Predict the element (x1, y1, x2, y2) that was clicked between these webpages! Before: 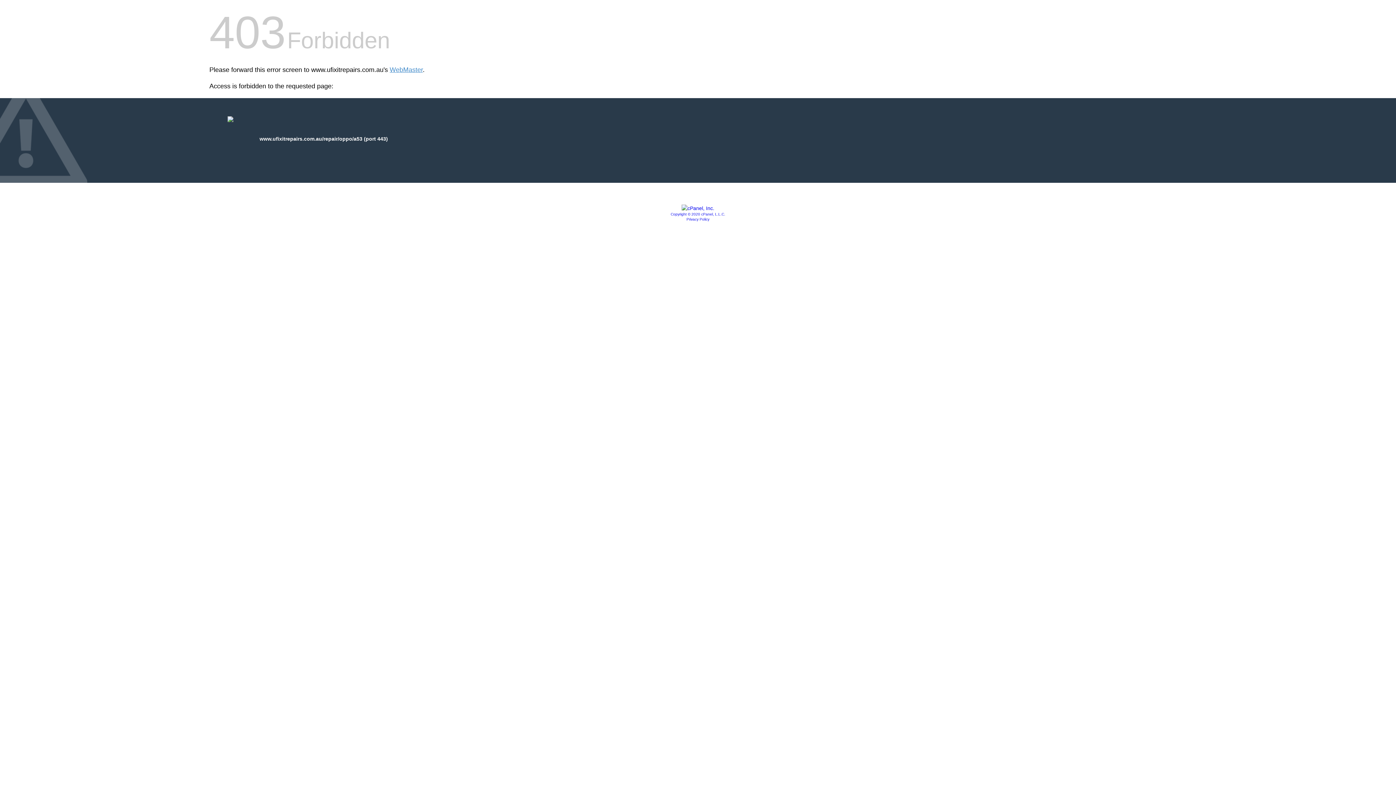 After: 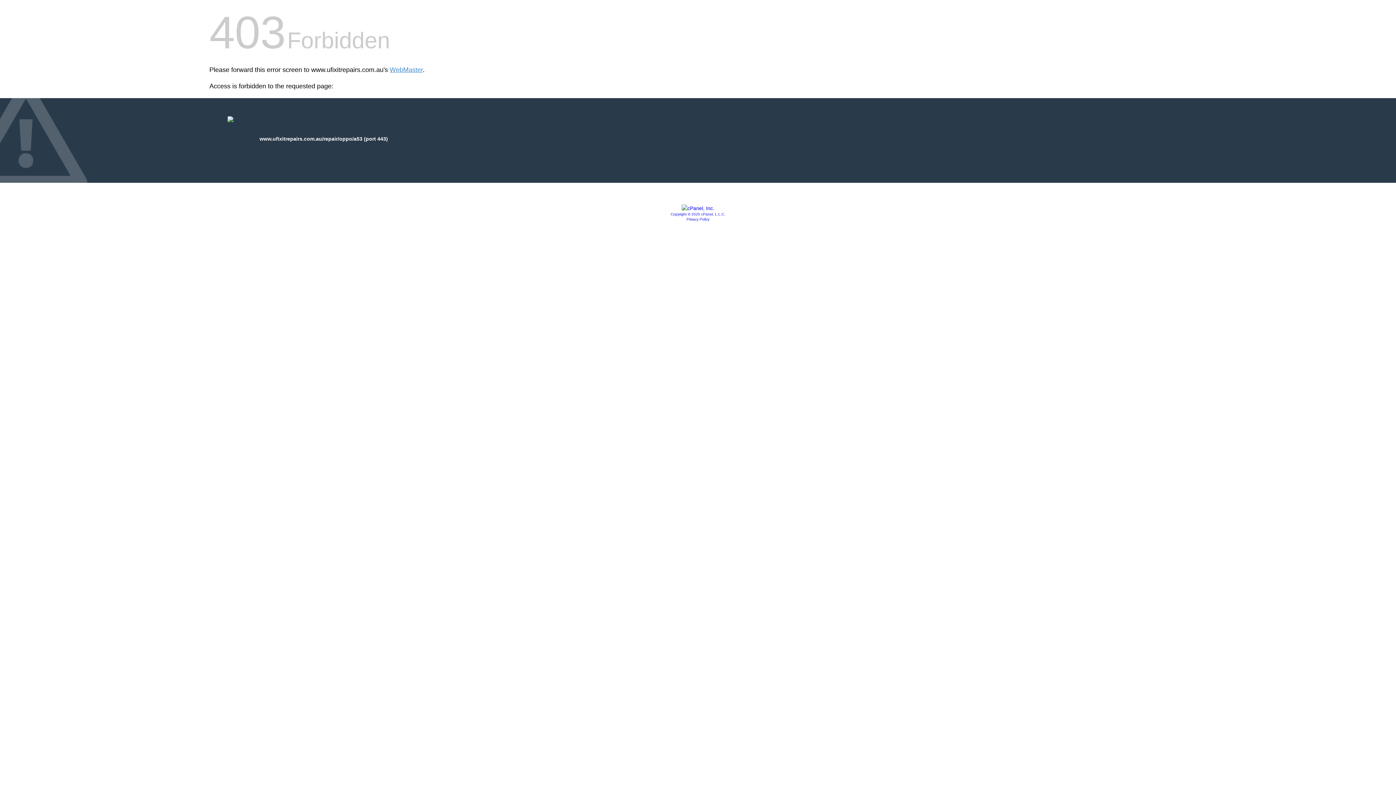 Action: bbox: (681, 205, 714, 211)